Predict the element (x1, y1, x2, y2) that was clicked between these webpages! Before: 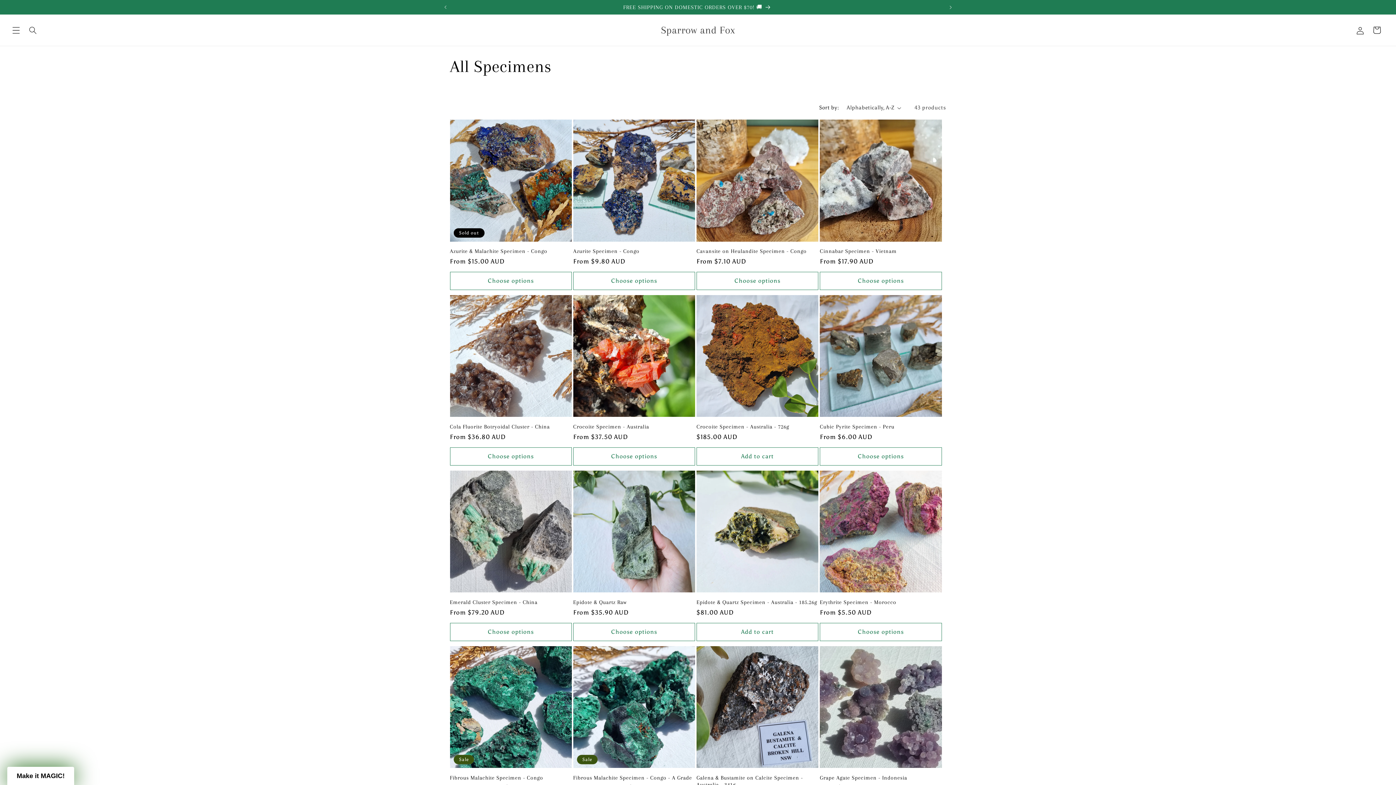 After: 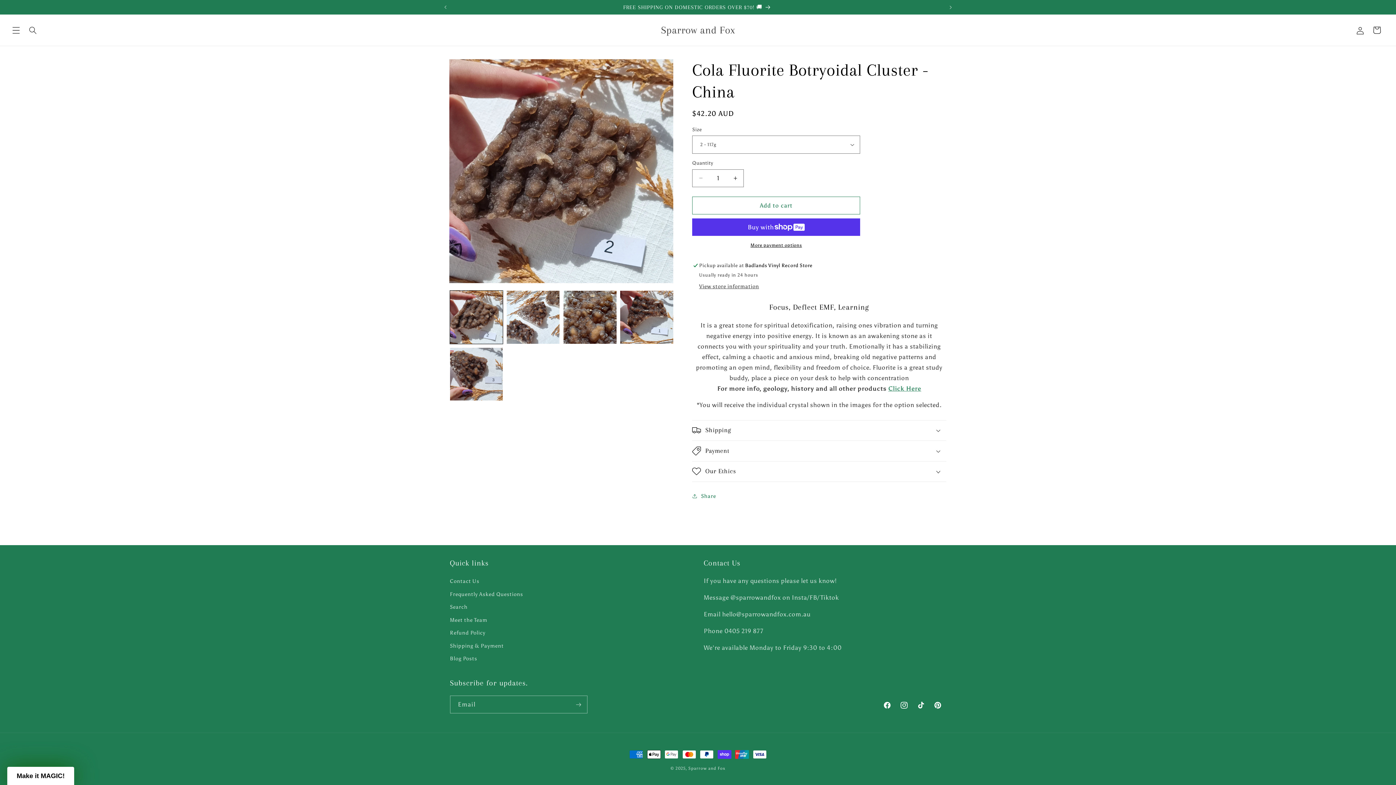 Action: bbox: (450, 423, 571, 430) label: Cola Fluorite Botryoidal Cluster - China